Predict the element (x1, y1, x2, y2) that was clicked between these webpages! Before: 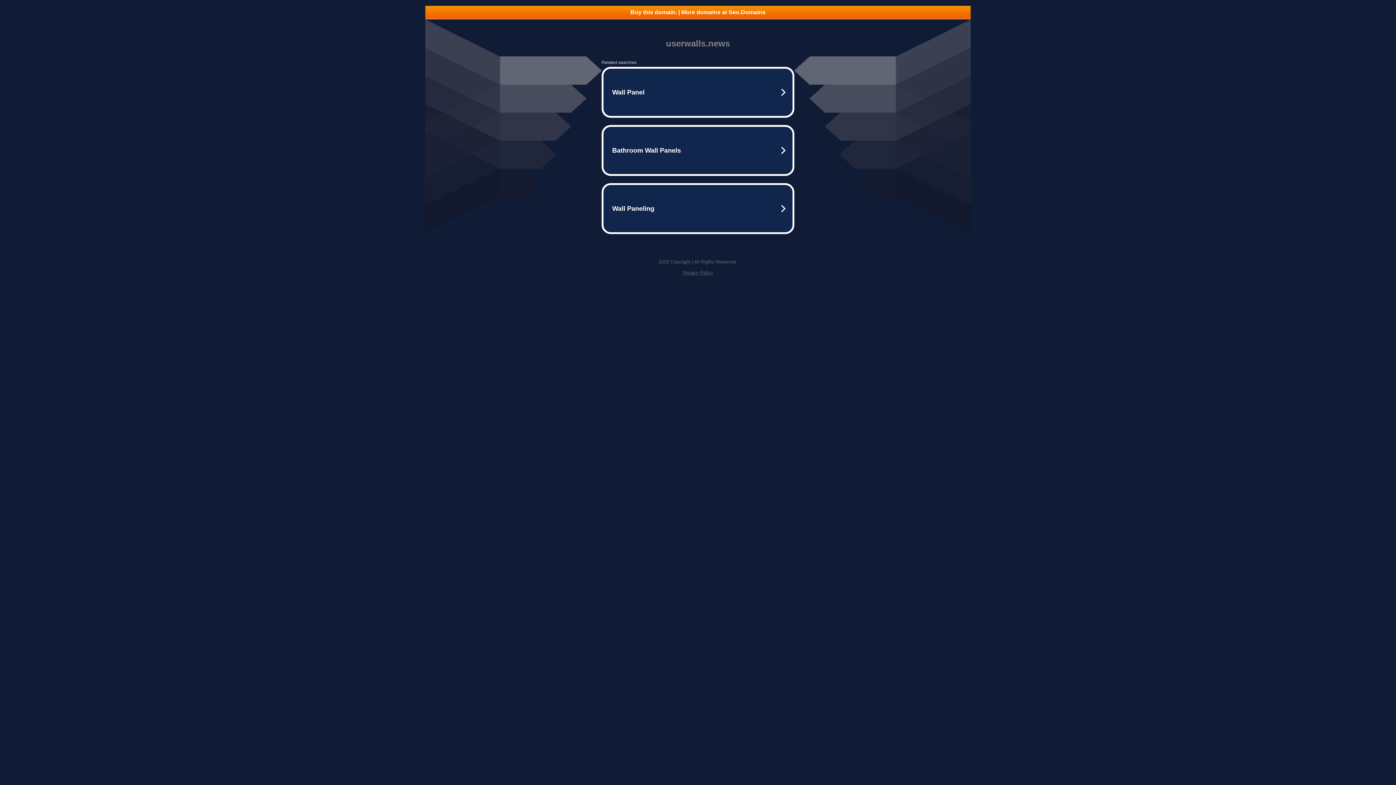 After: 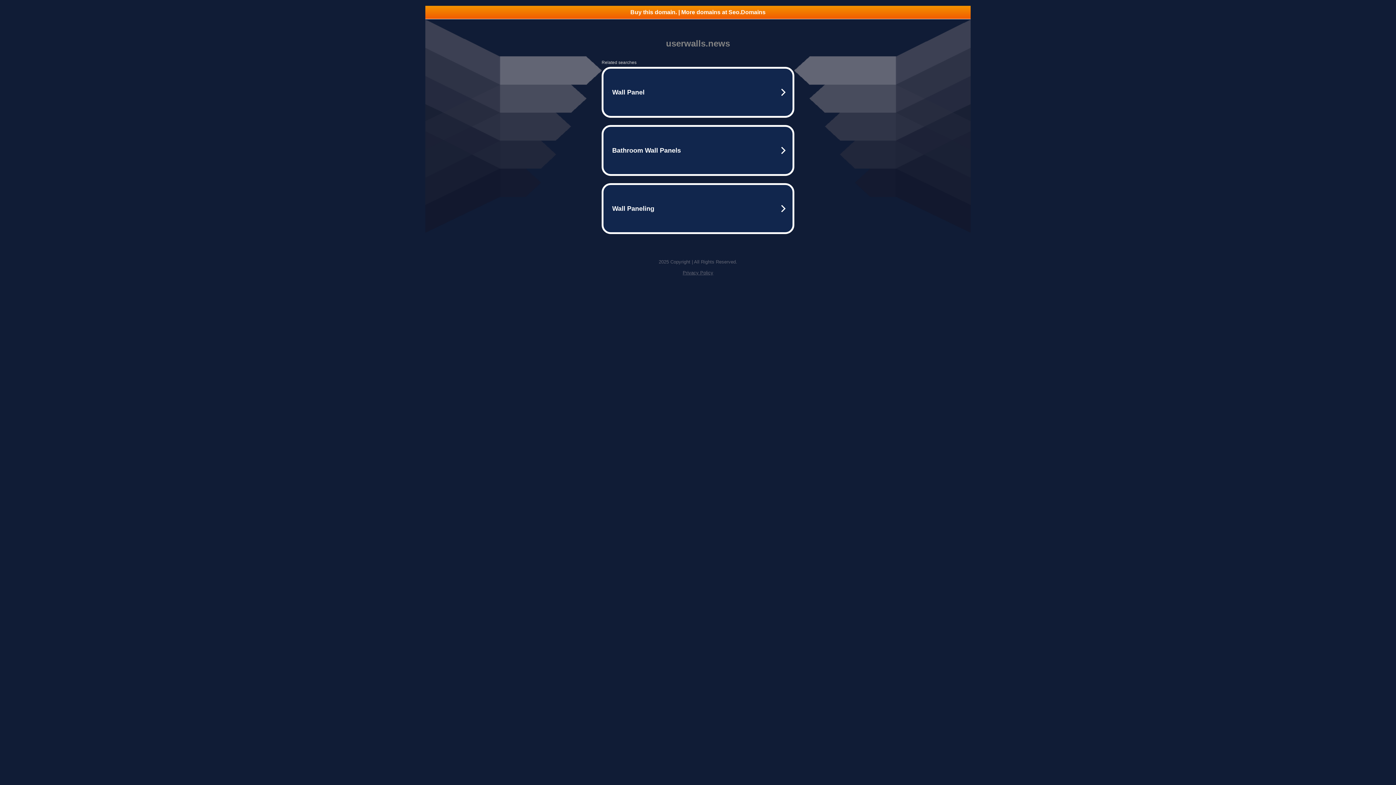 Action: bbox: (425, 5, 970, 18) label: Buy this domain. | More domains at Seo.Domains